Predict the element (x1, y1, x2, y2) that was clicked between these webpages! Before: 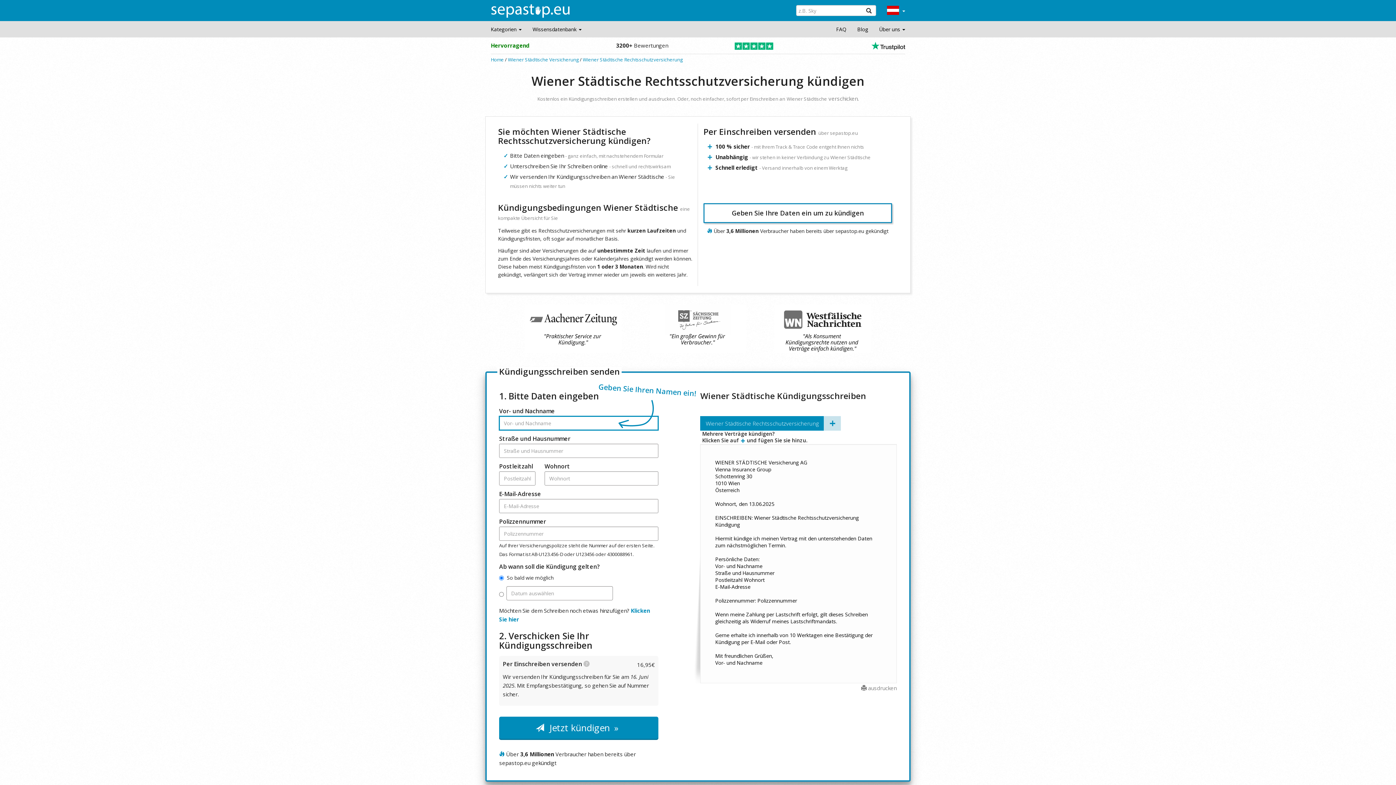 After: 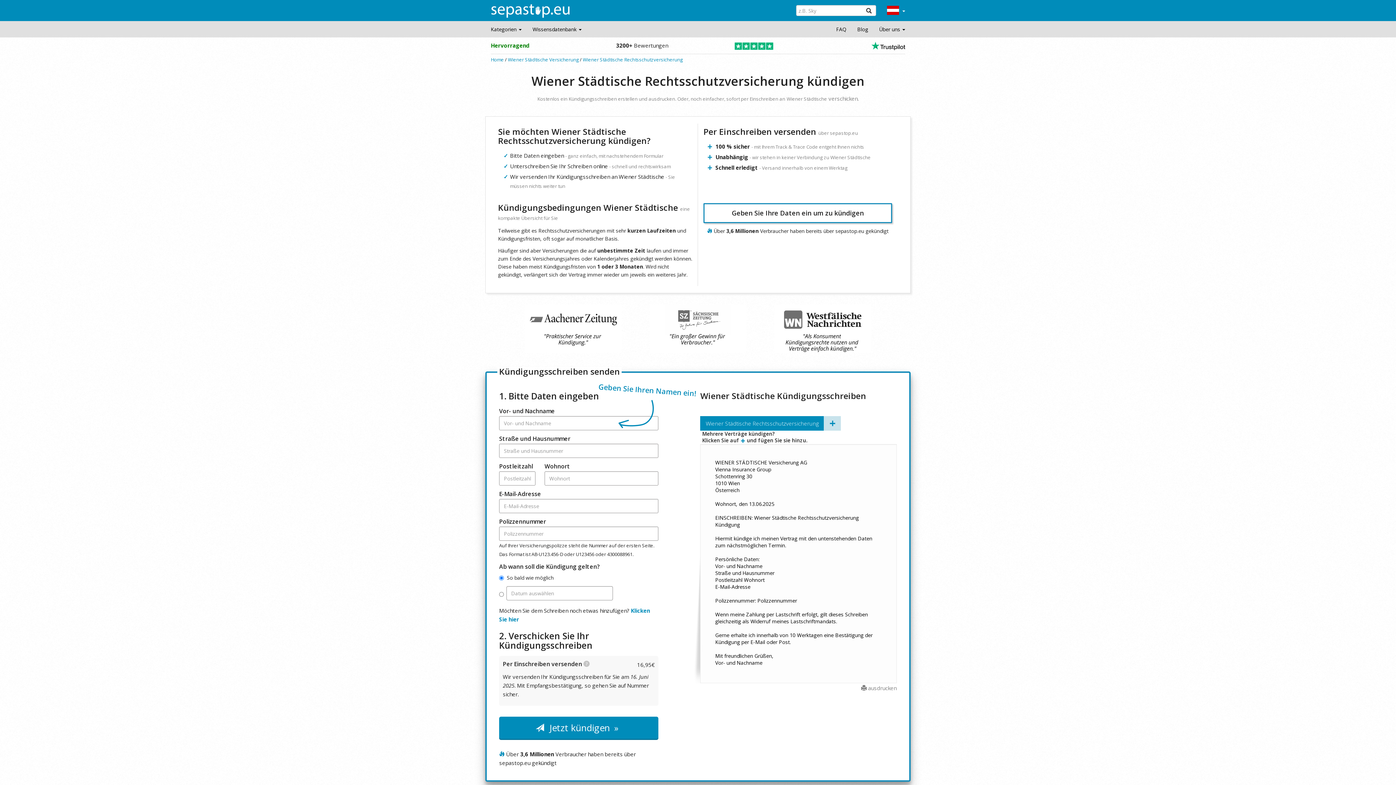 Action: bbox: (871, 41, 905, 49)